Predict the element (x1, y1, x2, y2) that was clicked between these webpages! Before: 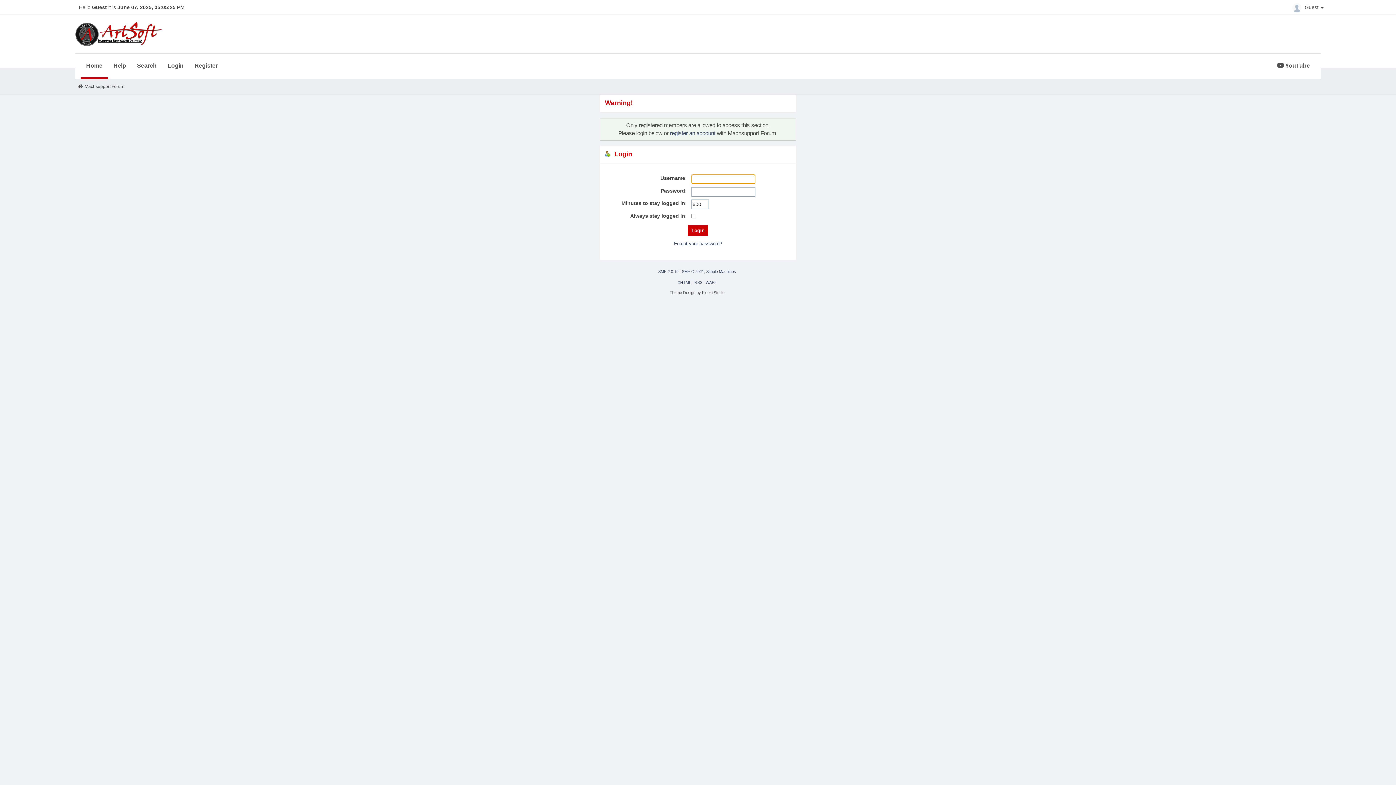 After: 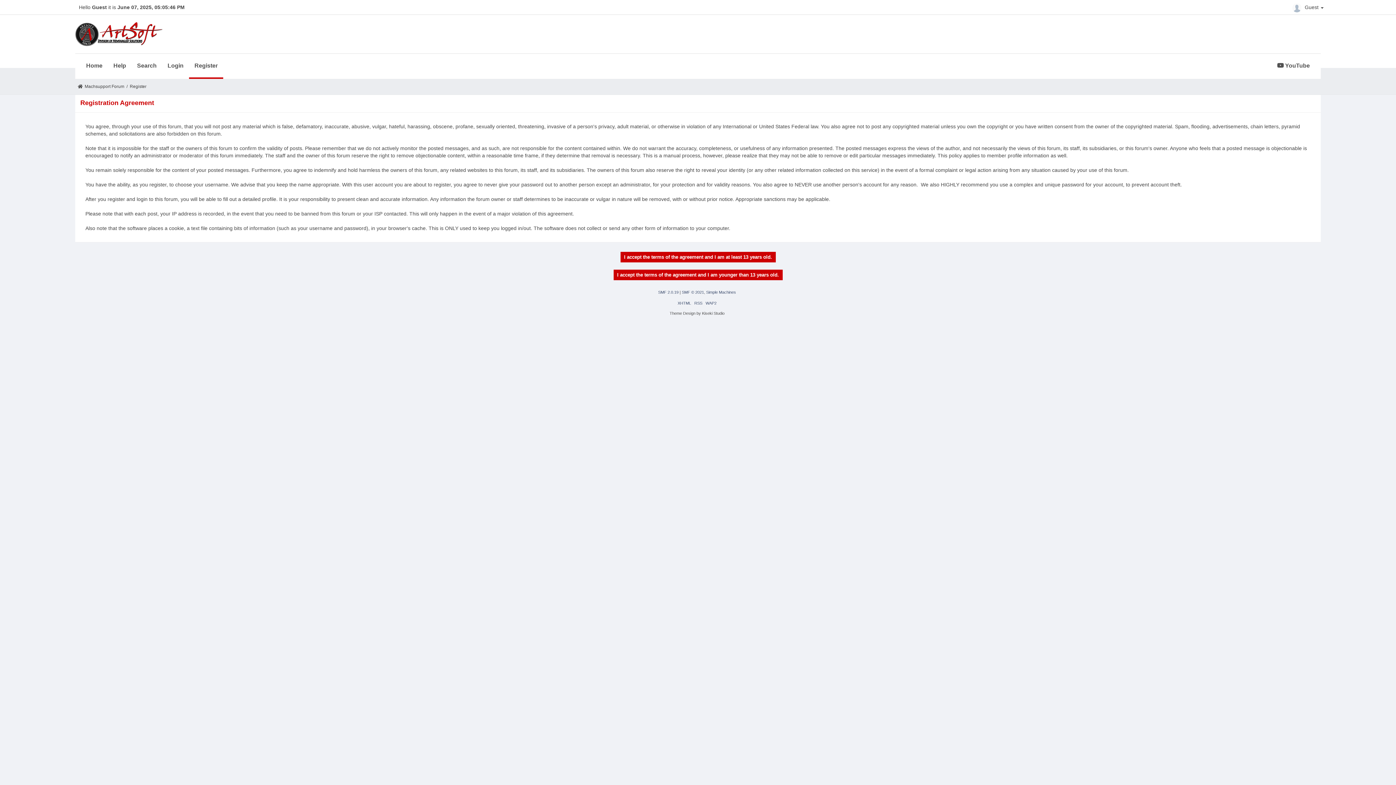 Action: label: Register bbox: (189, 53, 223, 77)